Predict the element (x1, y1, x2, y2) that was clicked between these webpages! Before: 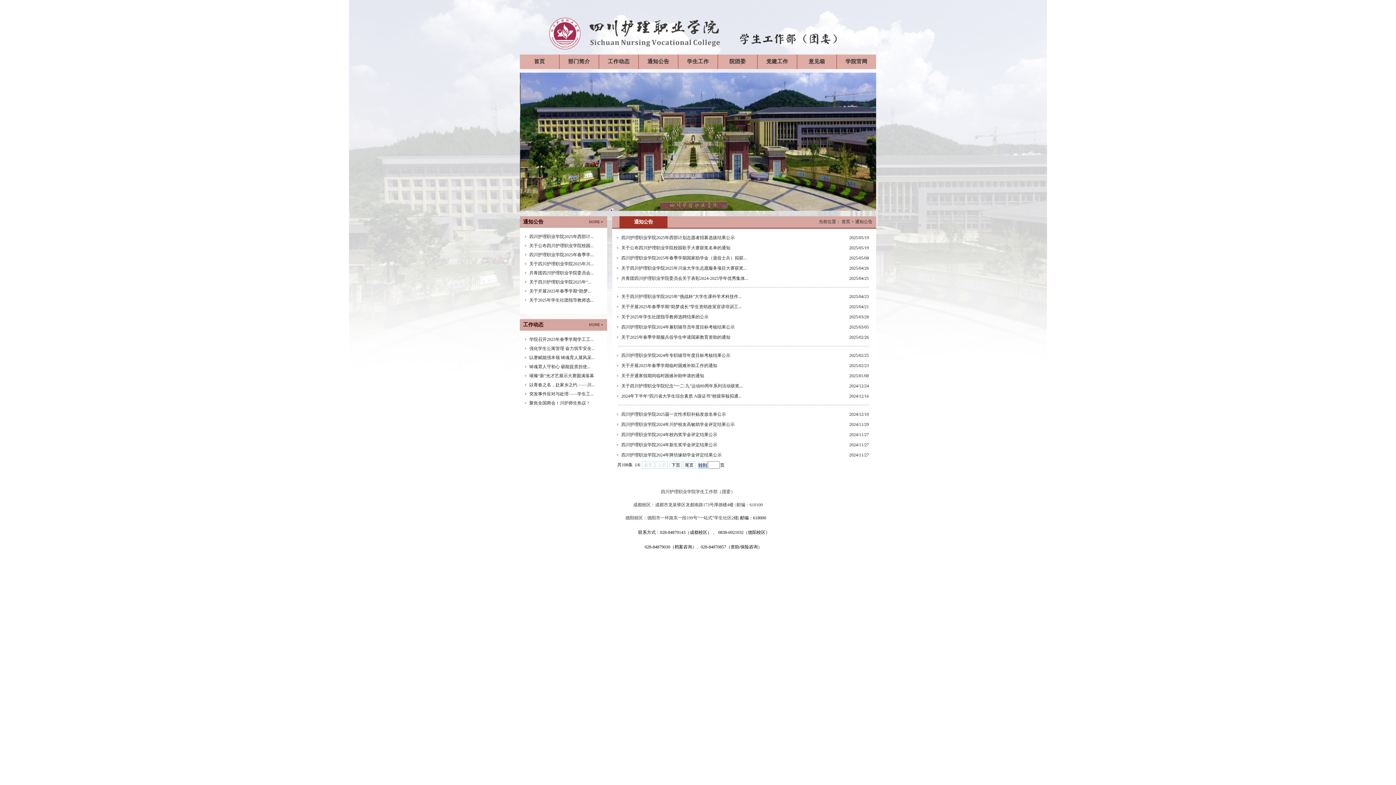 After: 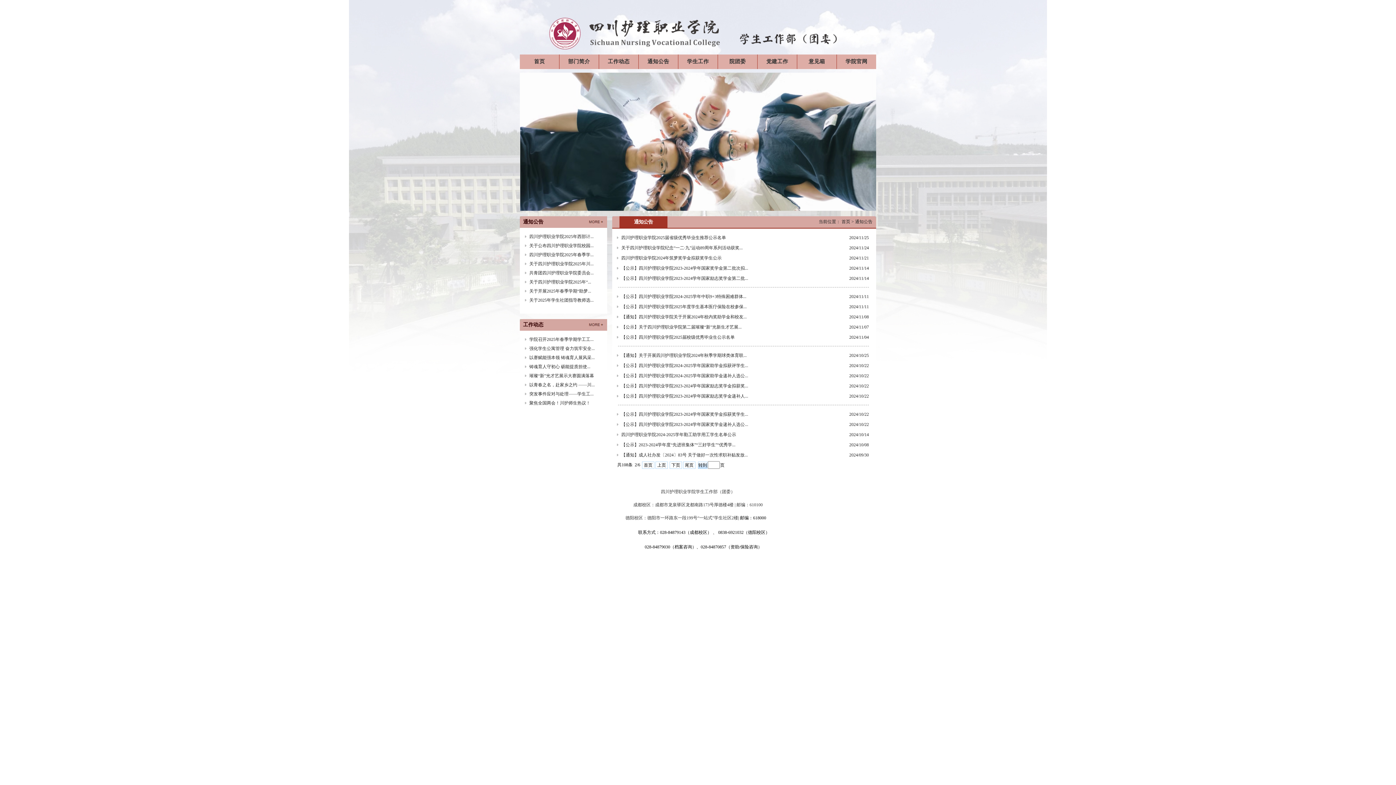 Action: bbox: (669, 461, 682, 469) label: 下页